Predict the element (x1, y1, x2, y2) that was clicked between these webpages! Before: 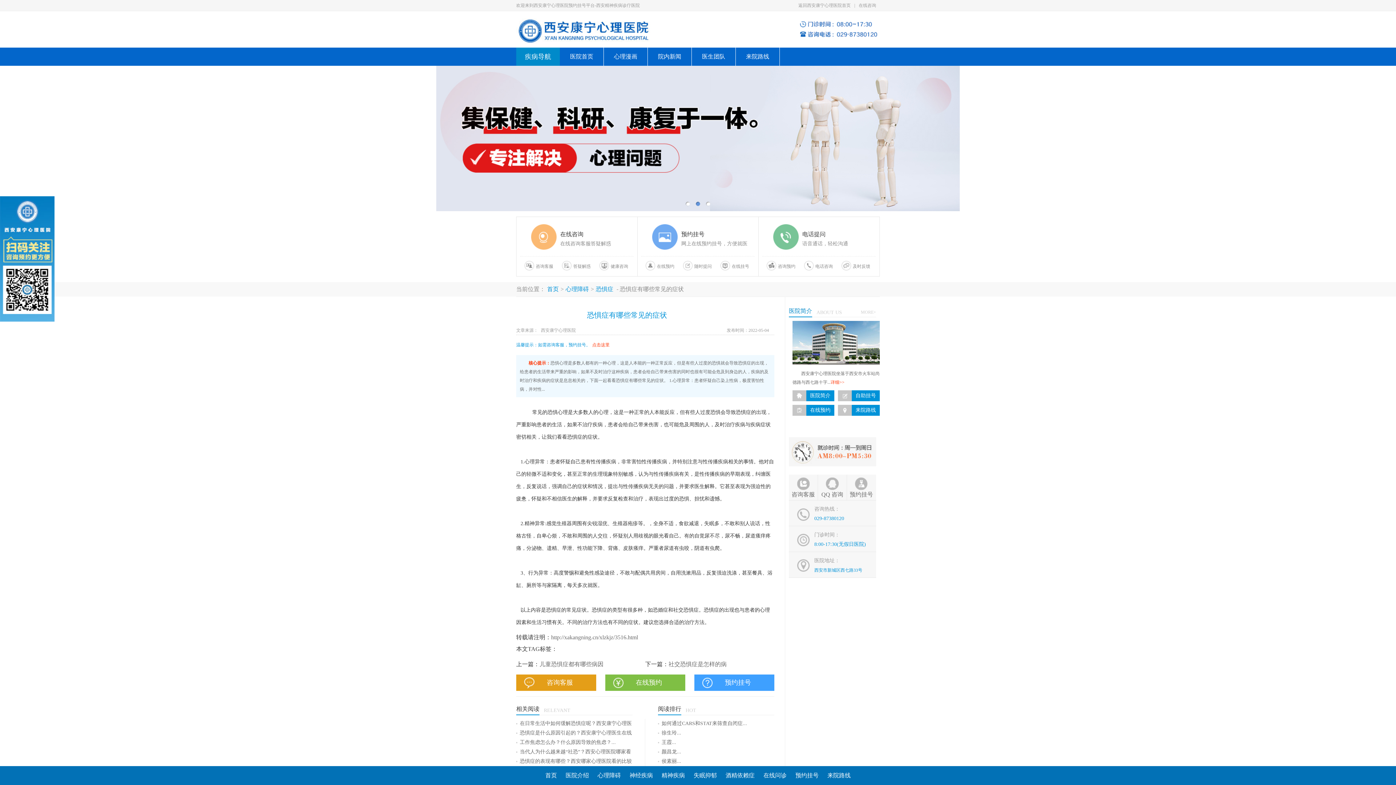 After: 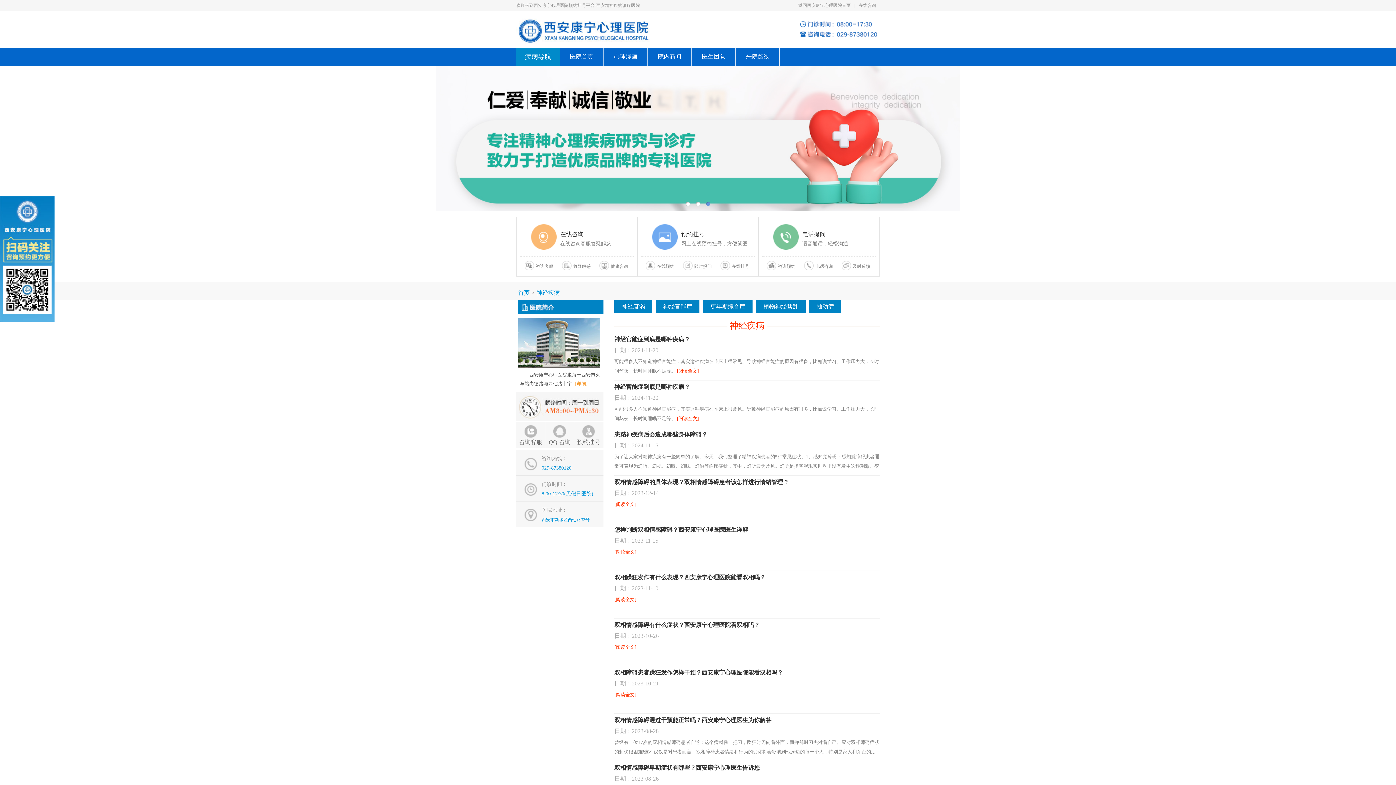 Action: label: 神经疾病  bbox: (626, 772, 658, 778)